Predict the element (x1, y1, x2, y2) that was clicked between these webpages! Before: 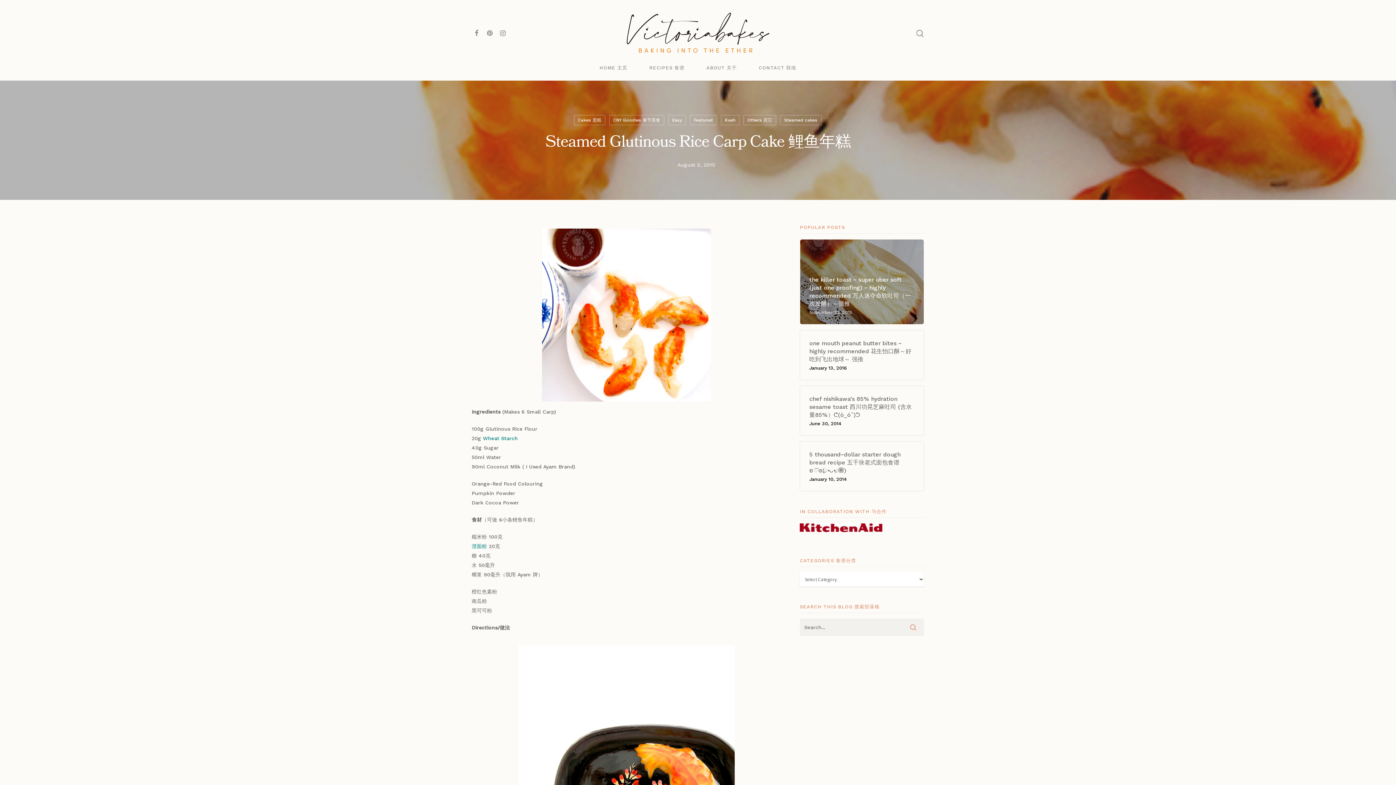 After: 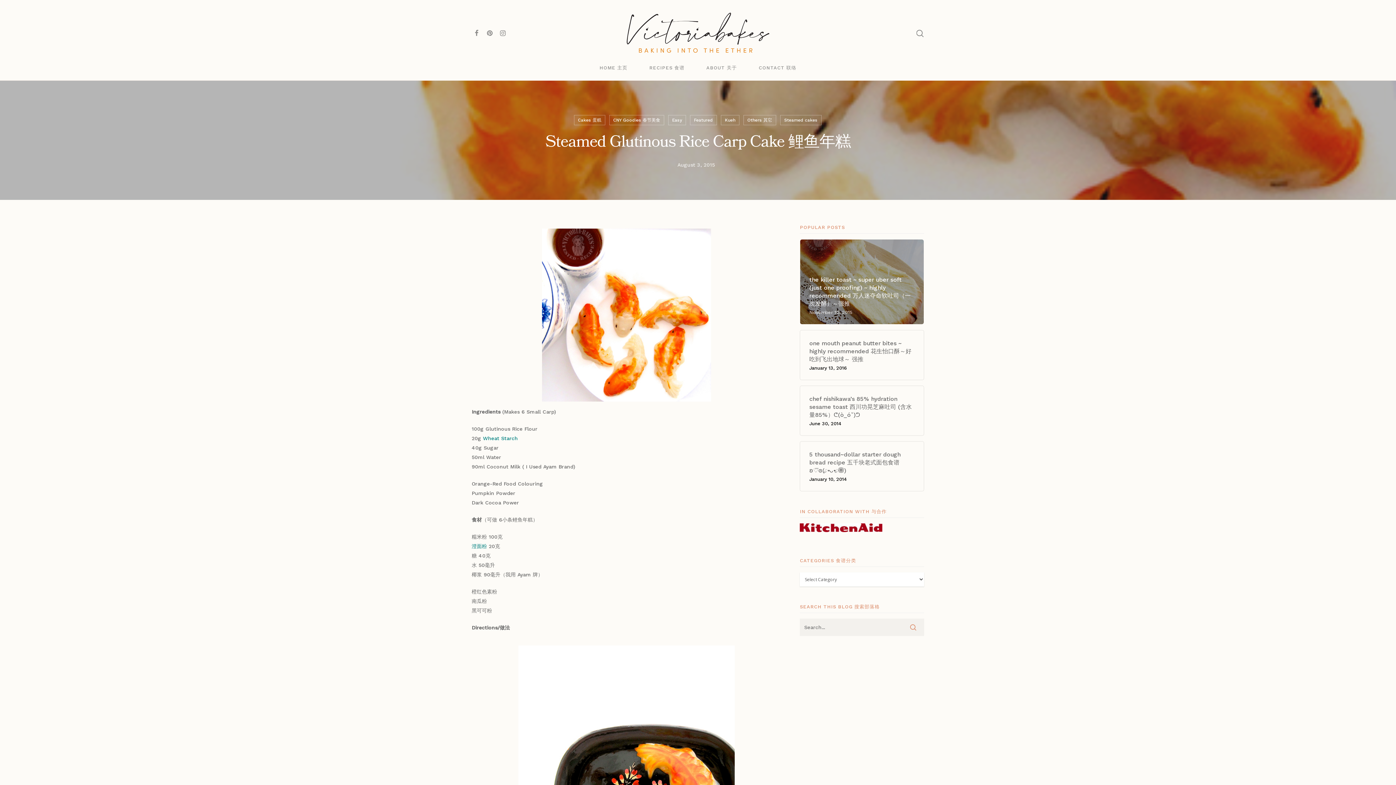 Action: bbox: (471, 543, 487, 549) label: 澄面粉